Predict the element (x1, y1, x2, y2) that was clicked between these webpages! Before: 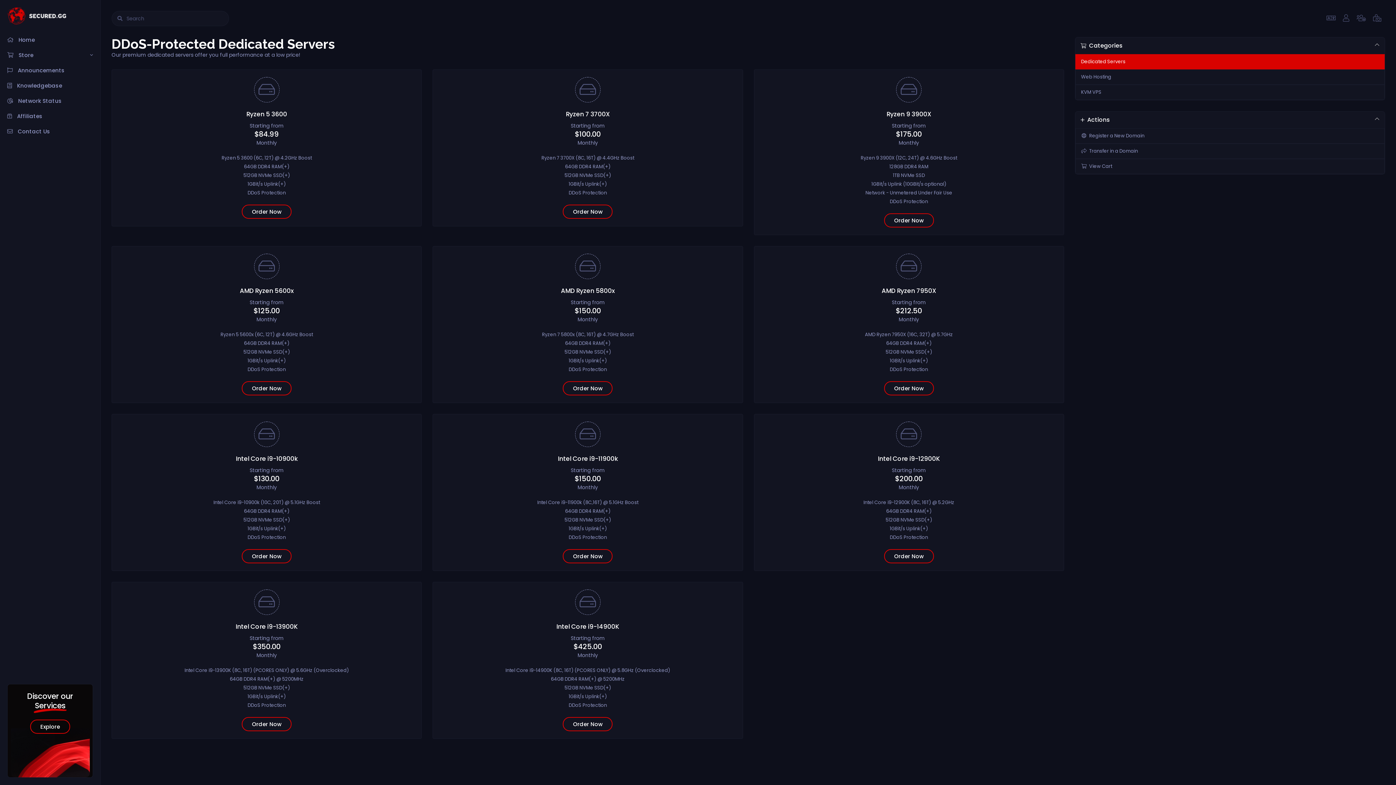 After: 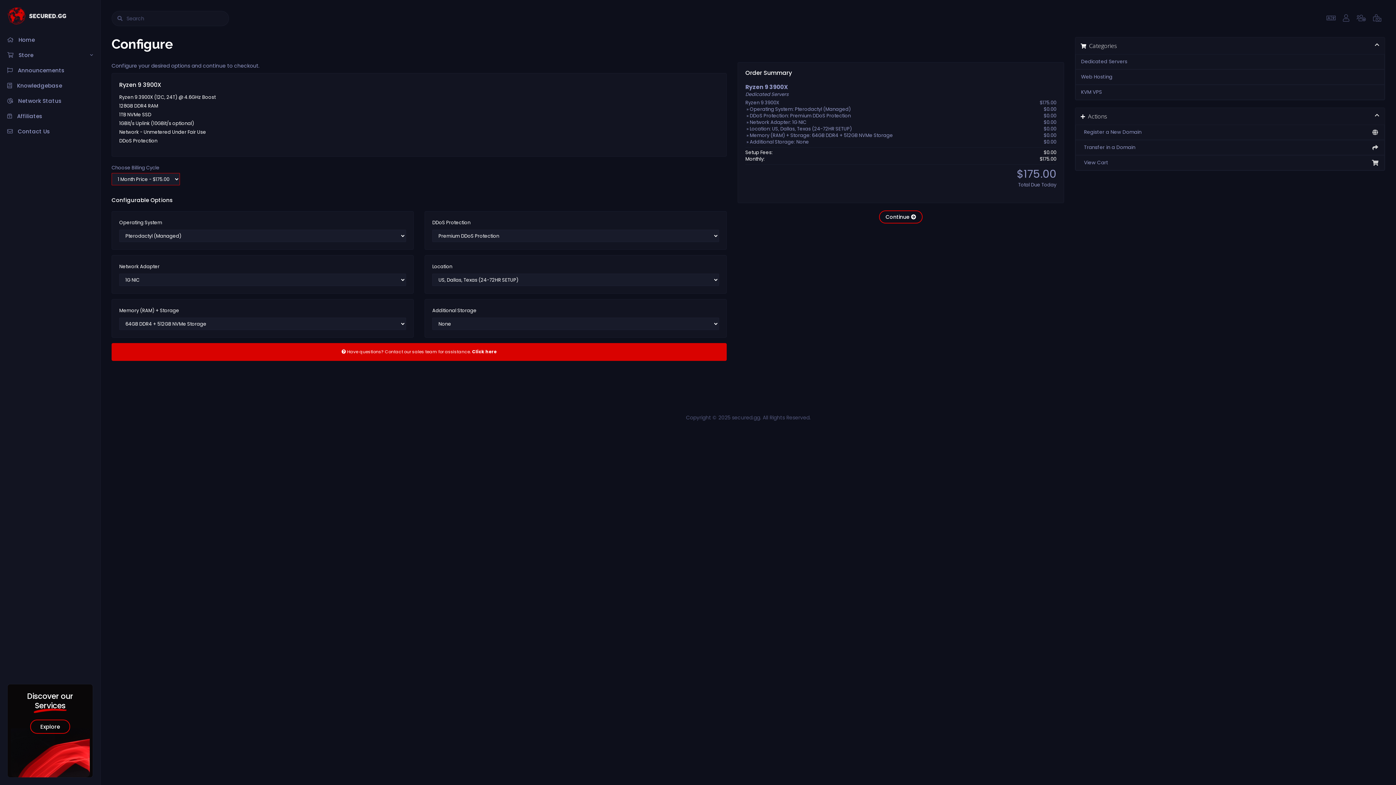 Action: bbox: (884, 213, 934, 227) label: Order Now